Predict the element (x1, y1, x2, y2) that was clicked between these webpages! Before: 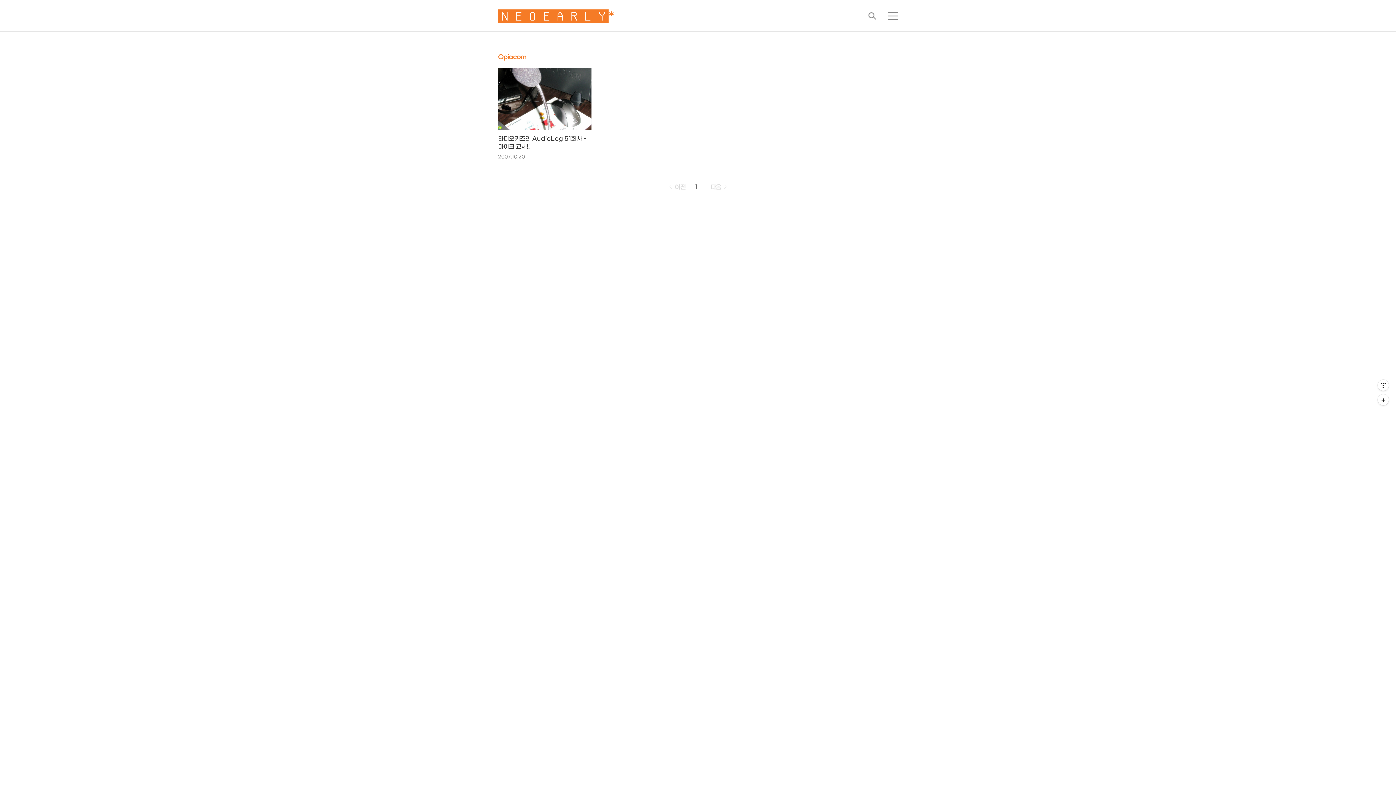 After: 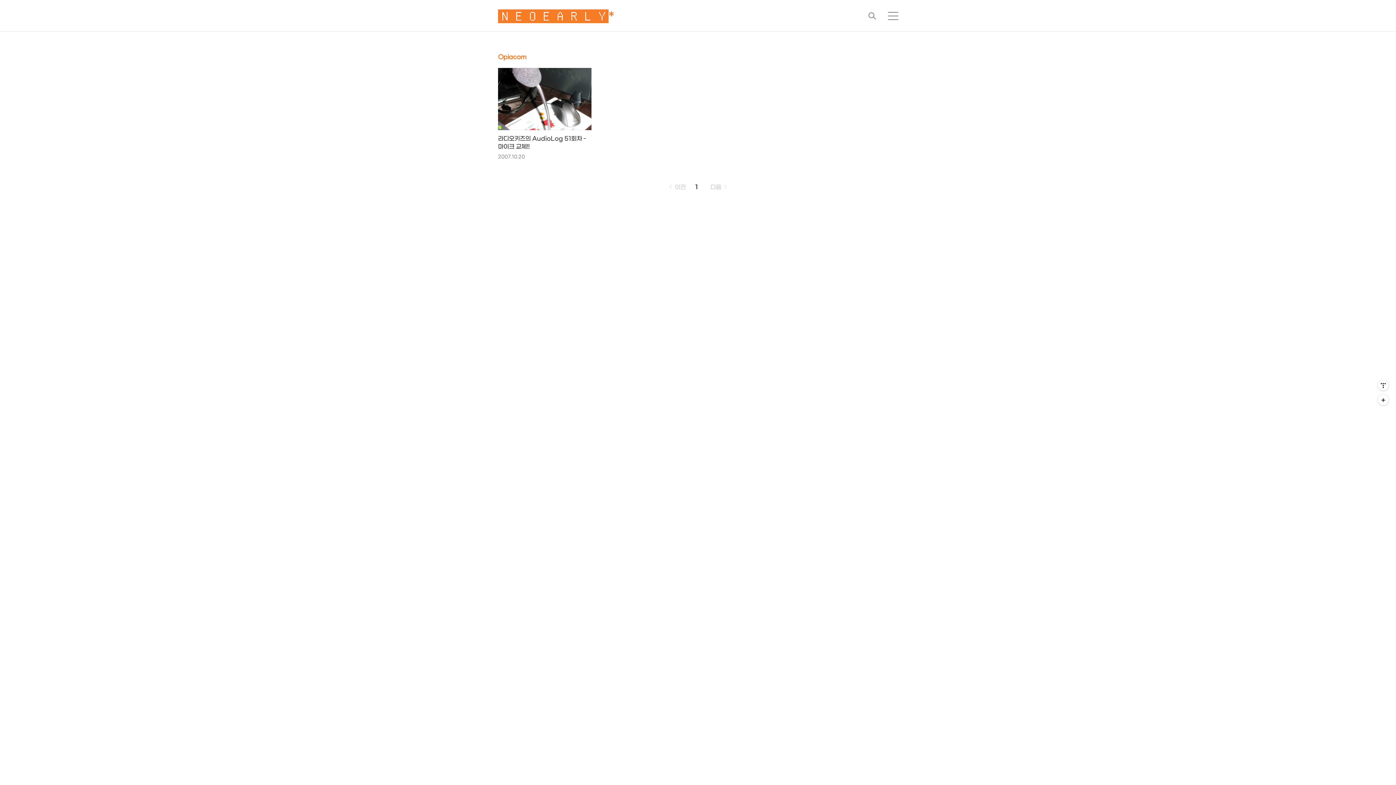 Action: bbox: (707, 182, 729, 191) label: 다음 